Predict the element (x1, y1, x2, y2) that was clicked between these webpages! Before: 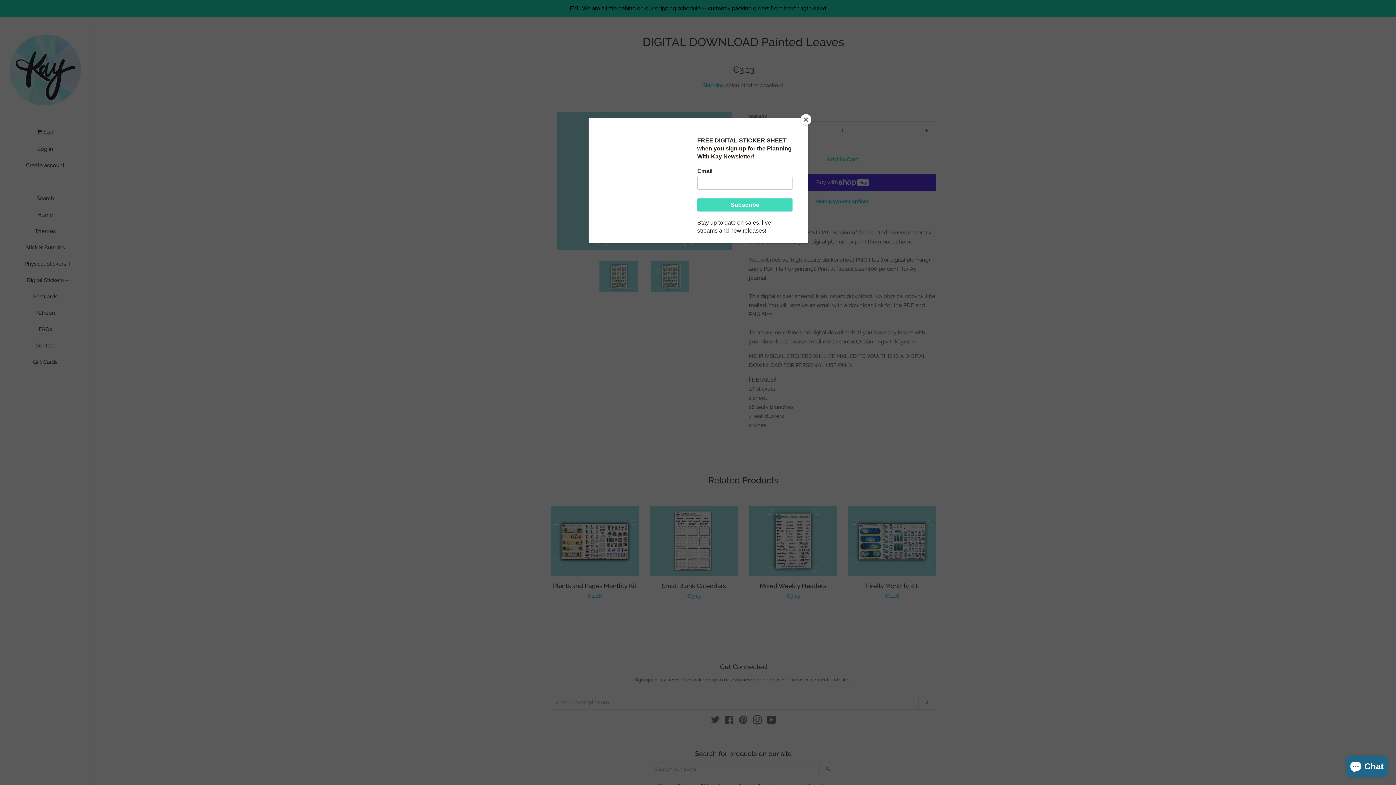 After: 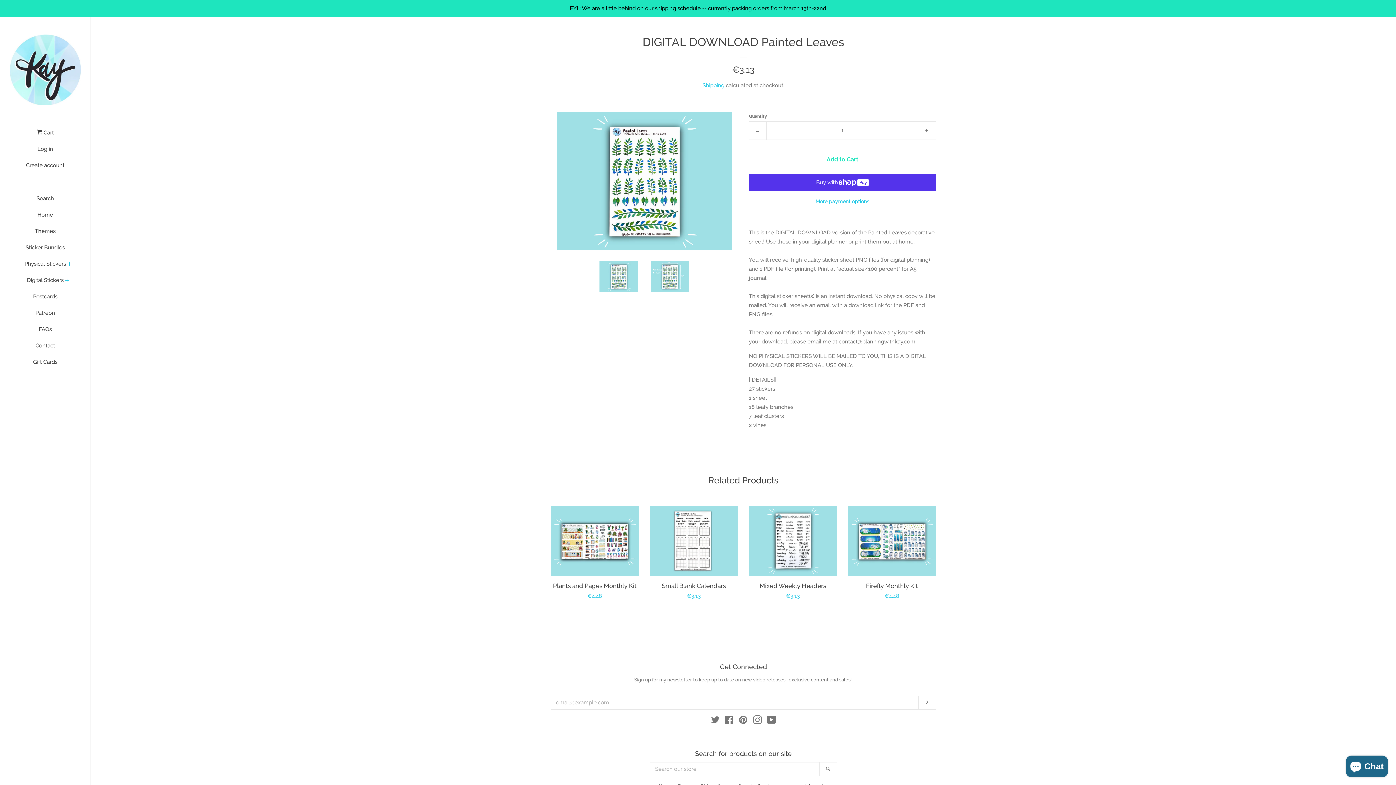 Action: label: Close bbox: (800, 114, 811, 125)